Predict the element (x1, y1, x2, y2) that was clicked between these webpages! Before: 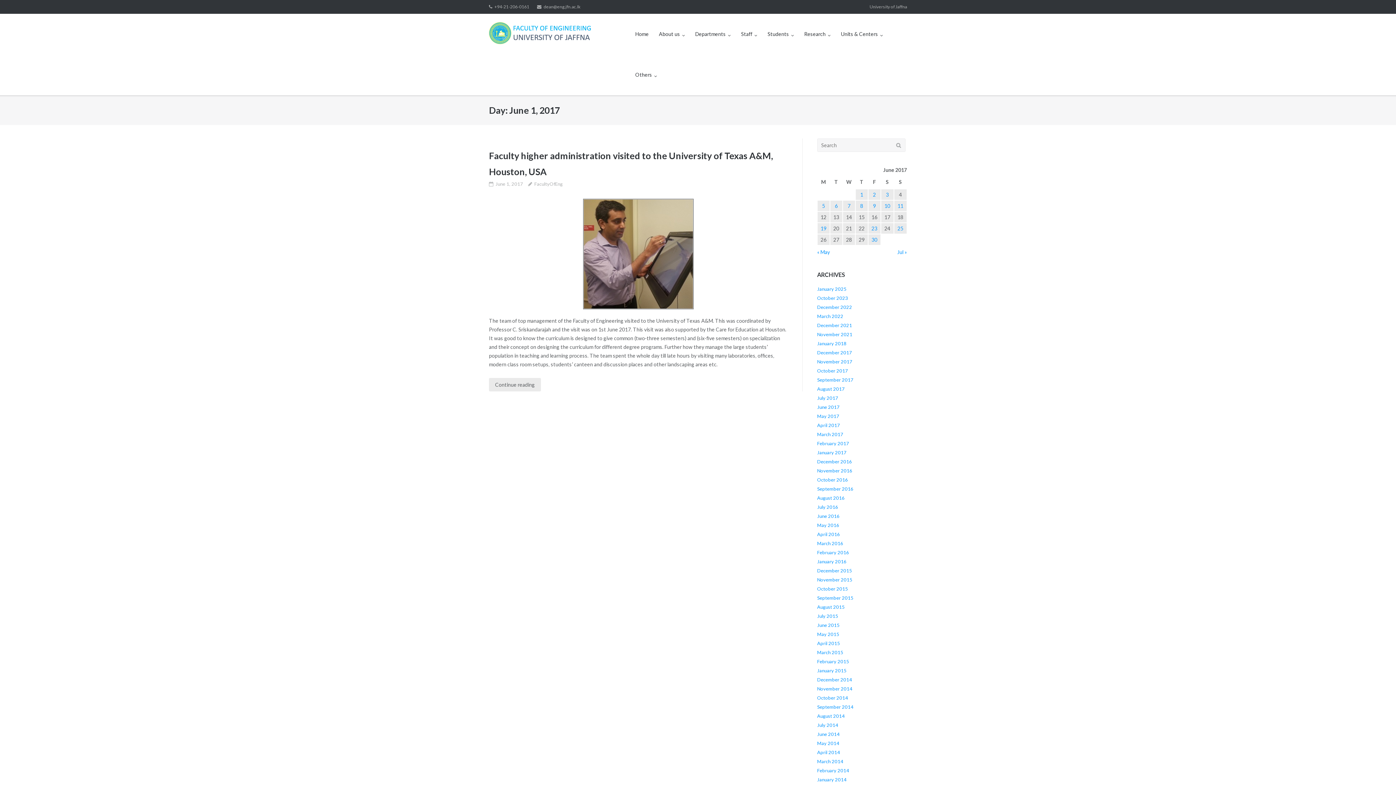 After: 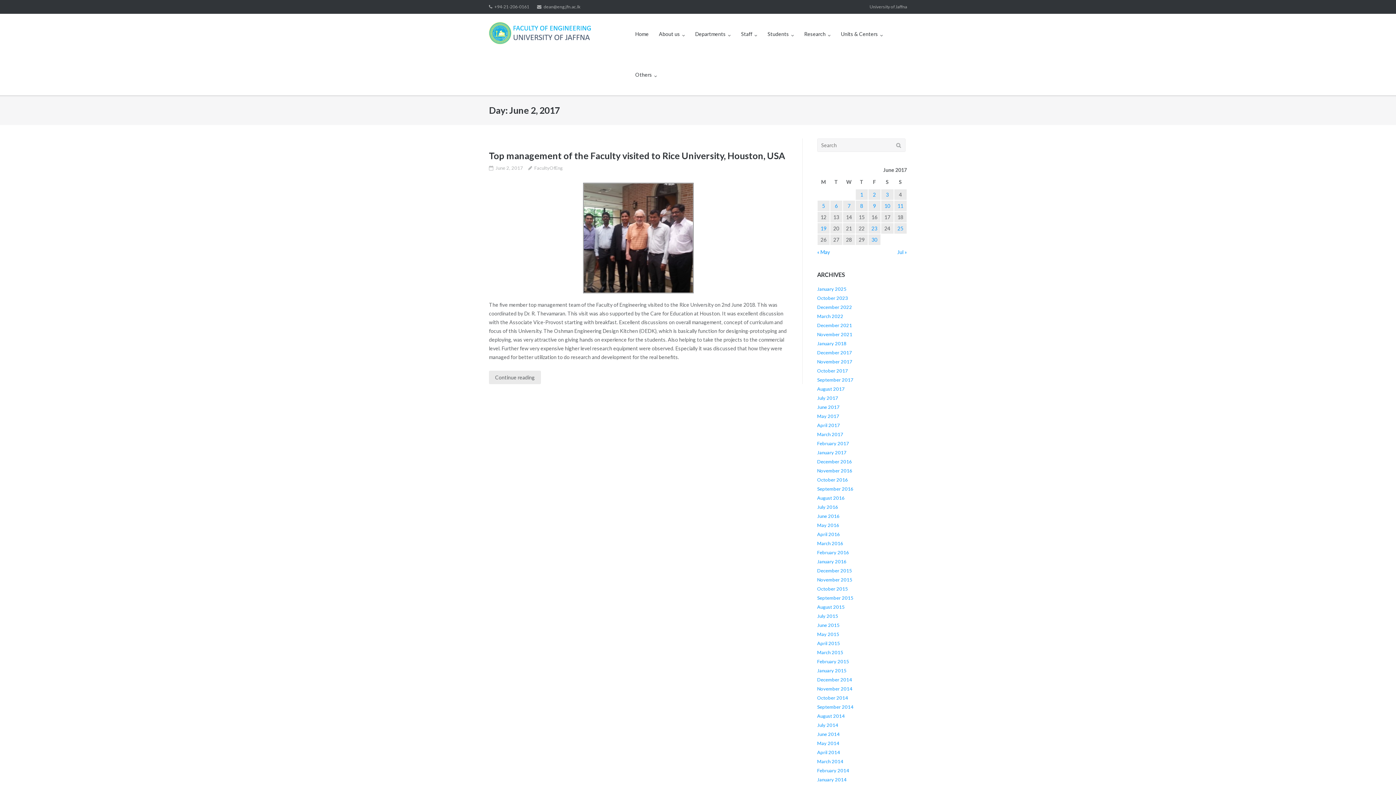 Action: label: Posts published on June 2, 2017 bbox: (869, 190, 879, 199)